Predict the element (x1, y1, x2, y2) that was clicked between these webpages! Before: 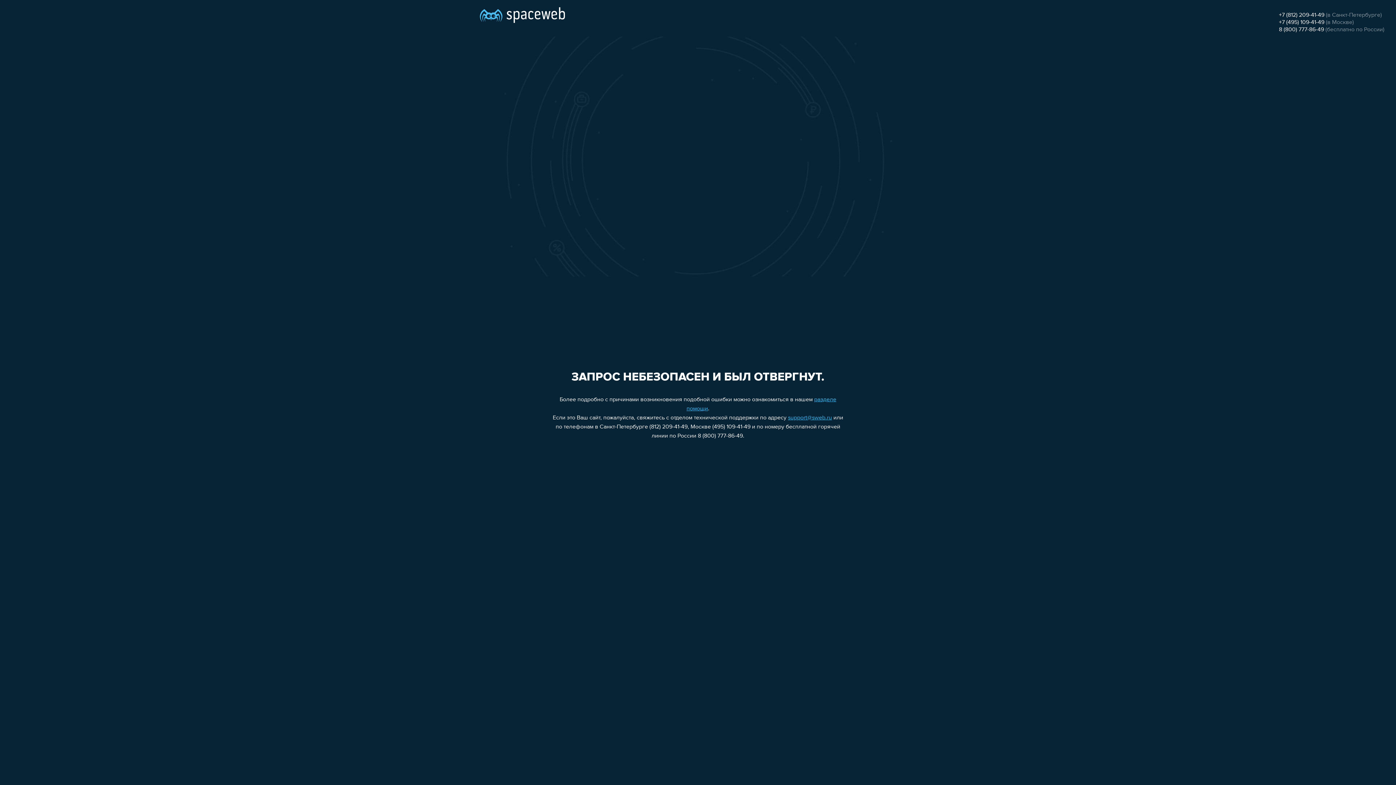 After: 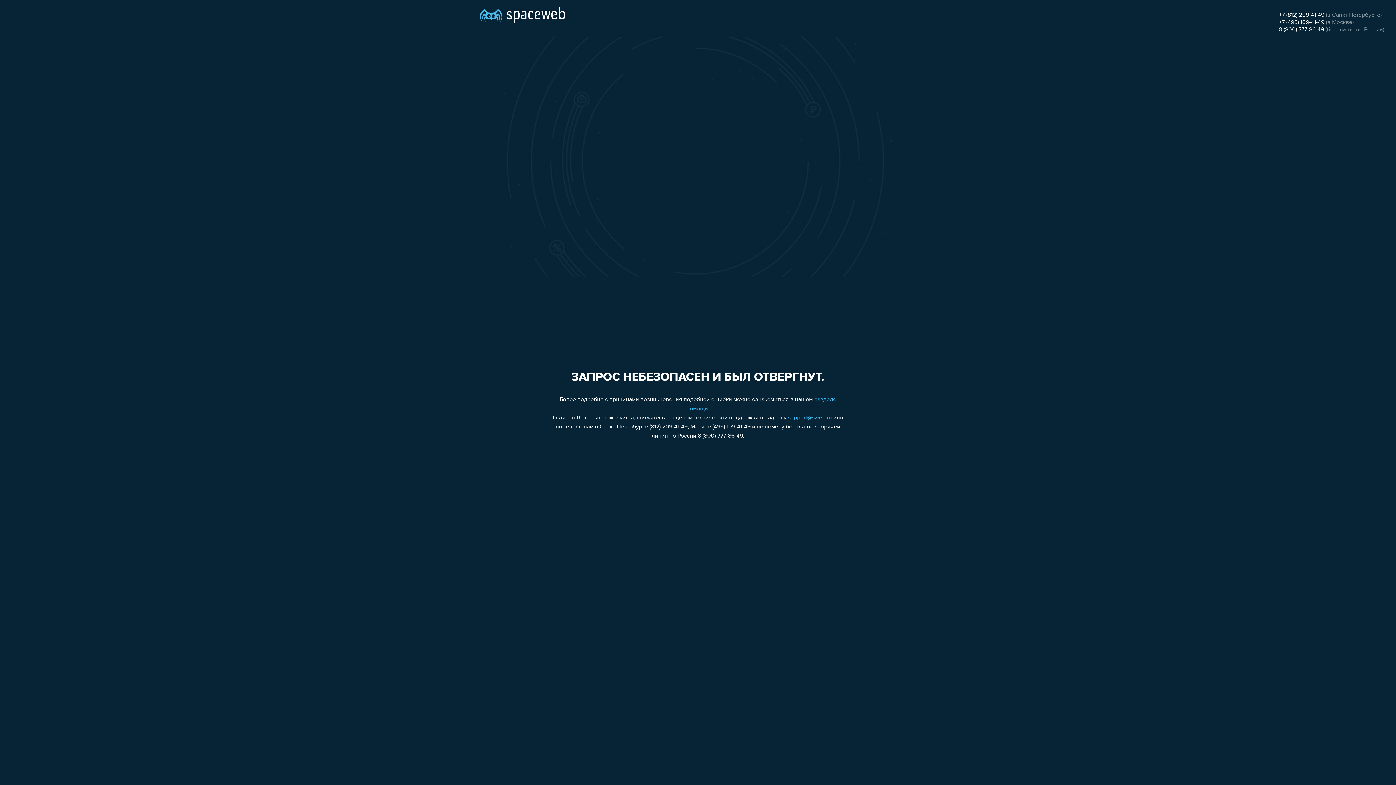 Action: label: +7 (812) 209-41-49 bbox: (1279, 12, 1324, 18)